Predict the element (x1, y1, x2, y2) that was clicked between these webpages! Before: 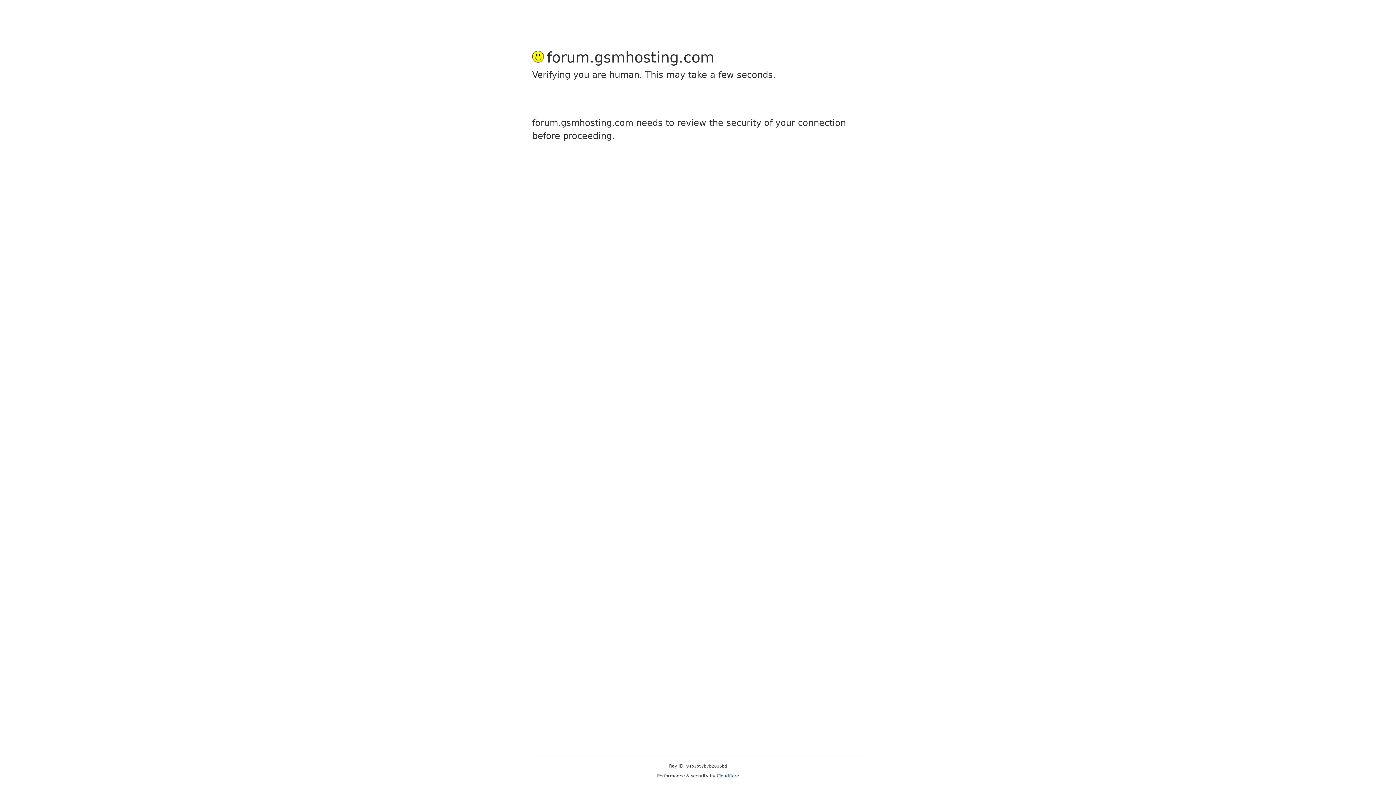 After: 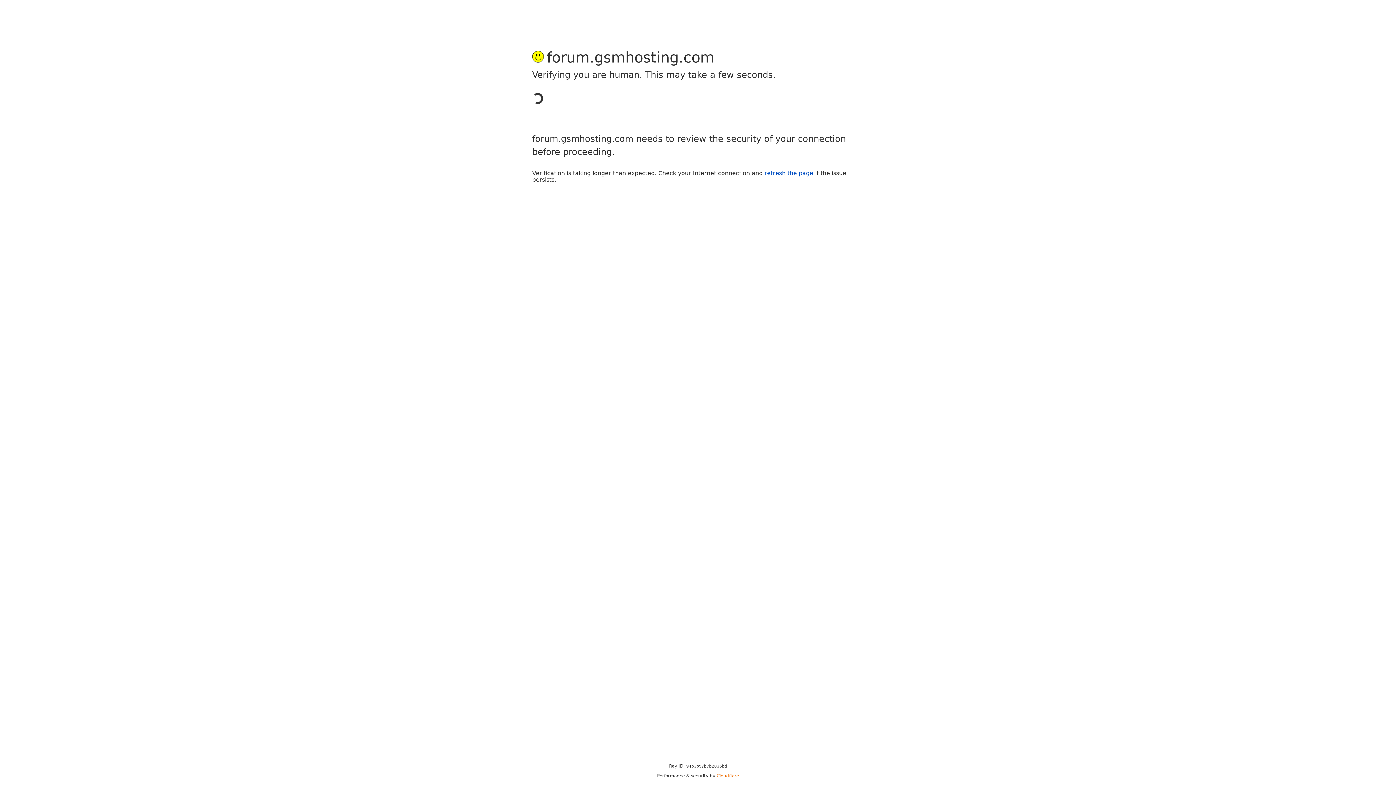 Action: label: Cloudflare bbox: (716, 773, 739, 778)